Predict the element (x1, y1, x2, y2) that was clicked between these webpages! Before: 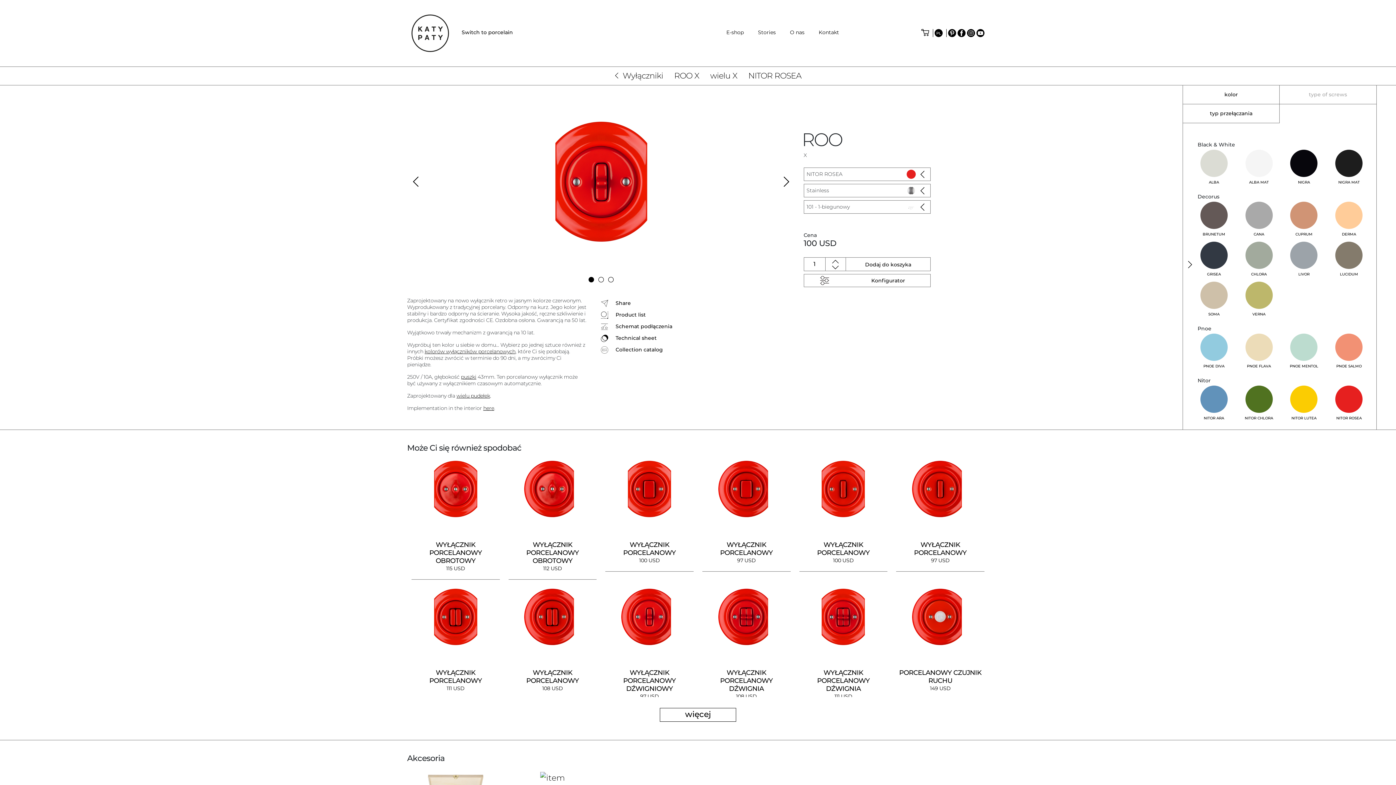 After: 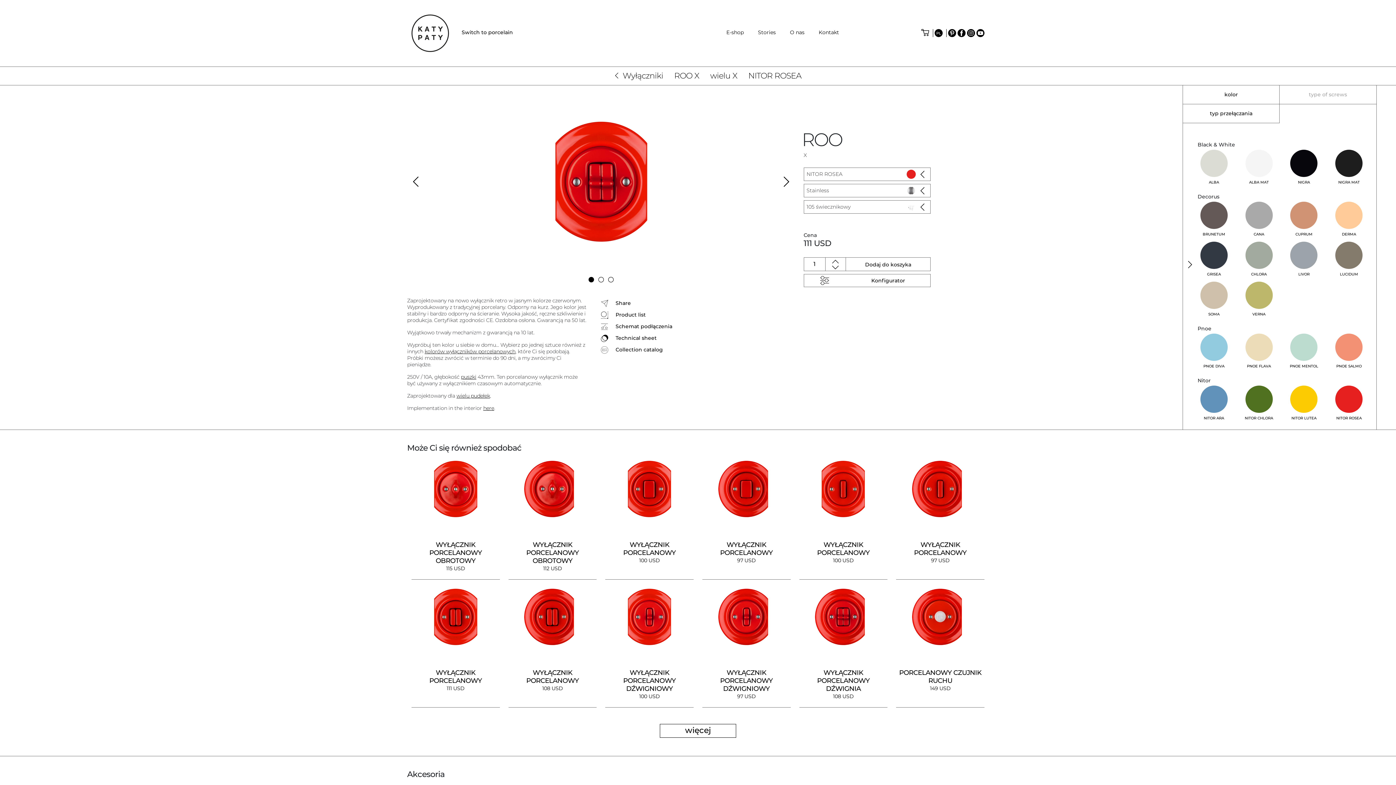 Action: bbox: (795, 585, 892, 713) label: WYŁĄCZNIK PORCELANOWY DŹWIGNIA
111 USD